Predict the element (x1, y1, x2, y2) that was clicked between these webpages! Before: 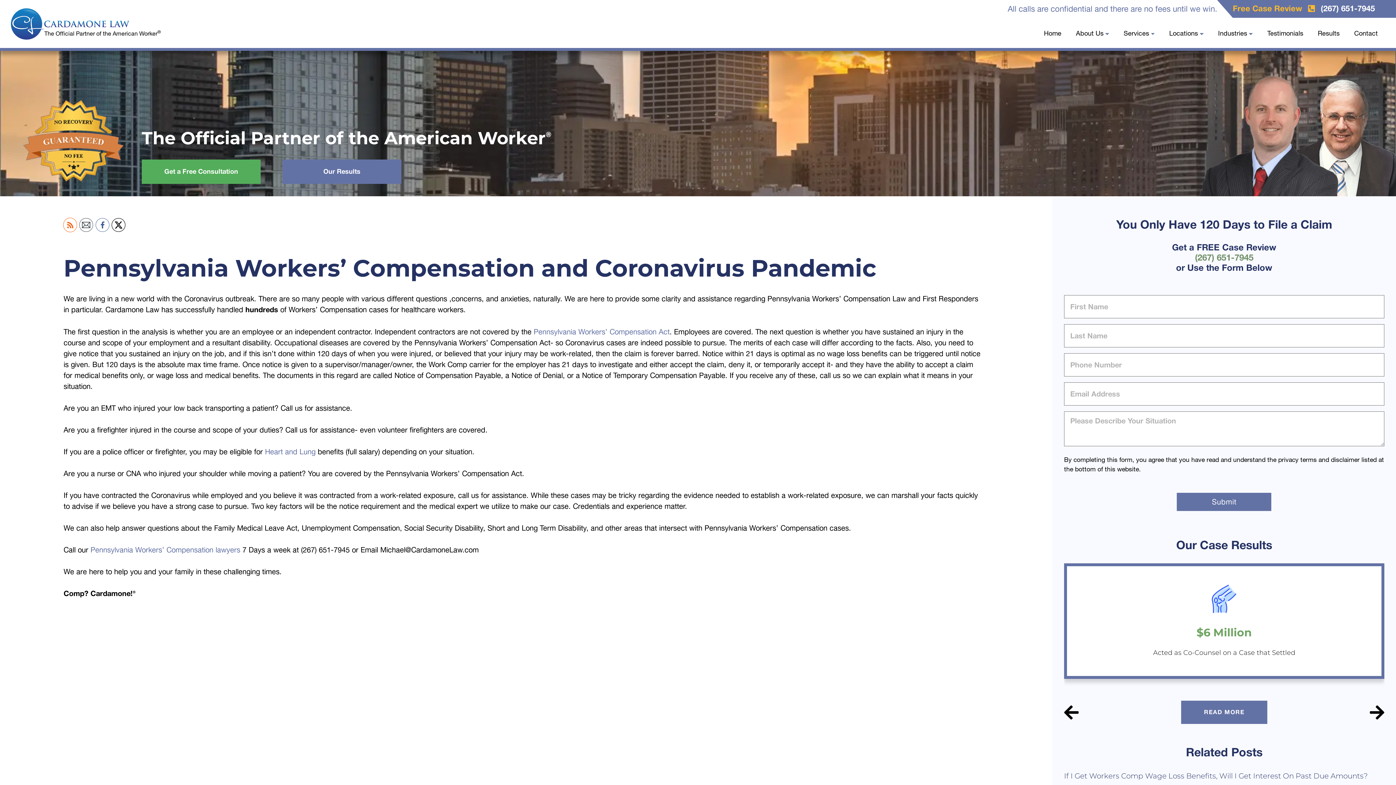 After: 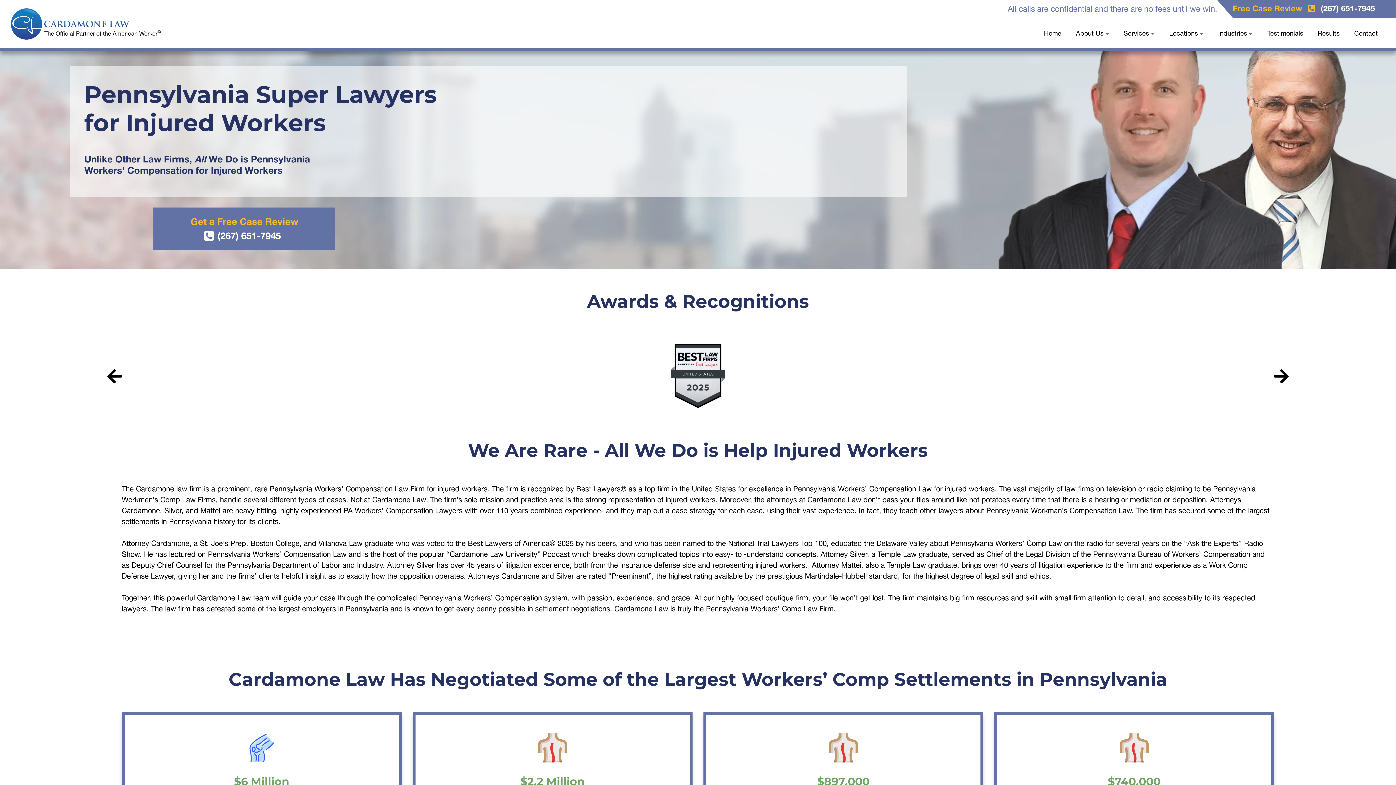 Action: bbox: (10, 8, 130, 39)